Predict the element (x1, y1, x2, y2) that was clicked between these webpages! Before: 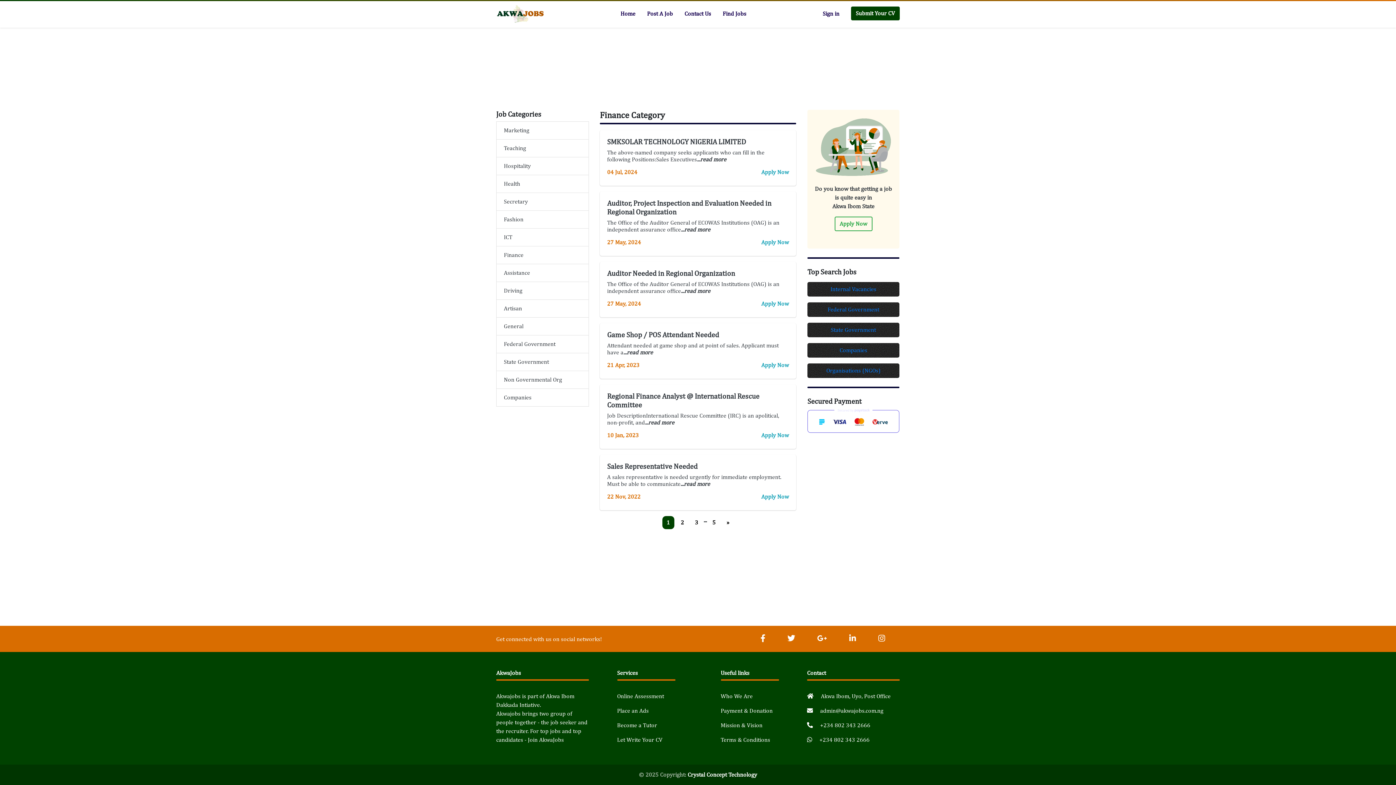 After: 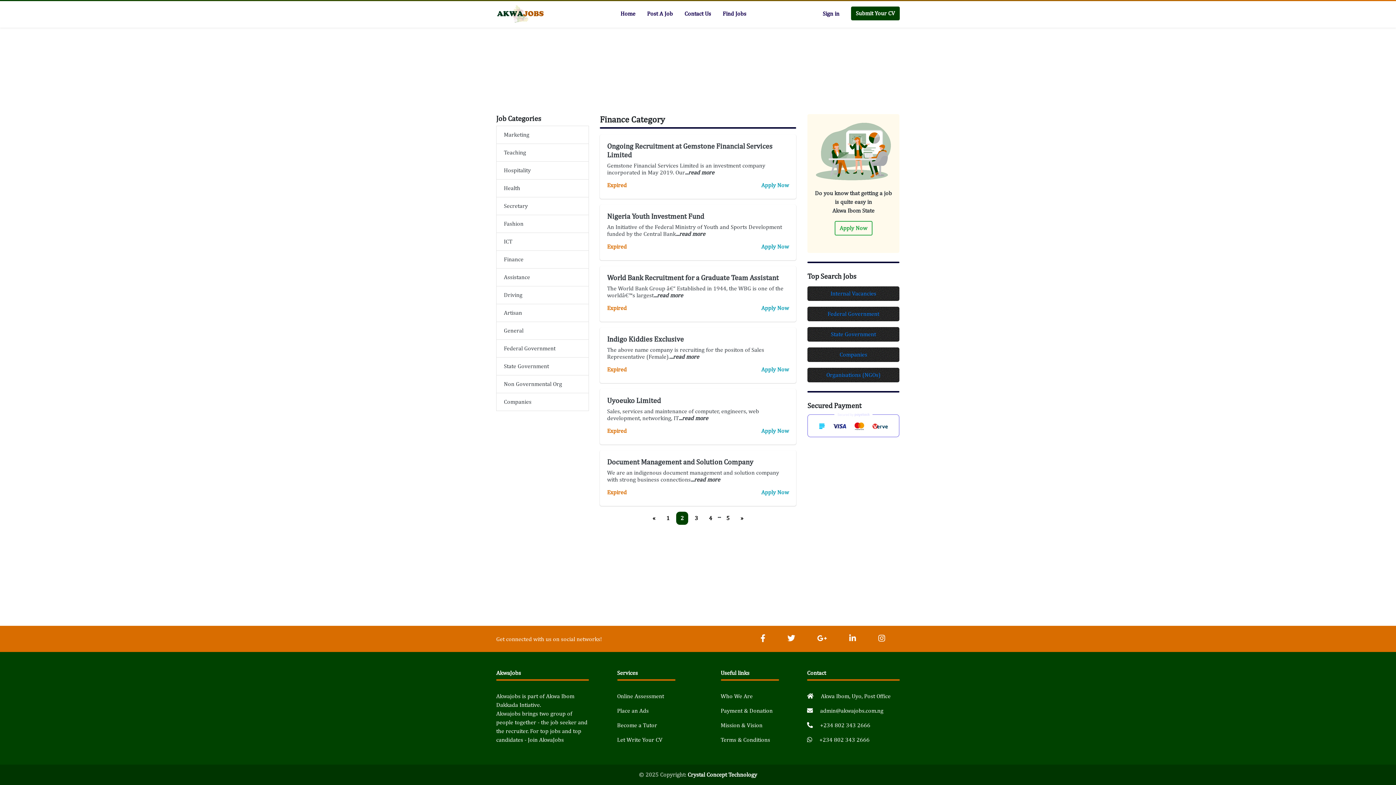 Action: label: Next bbox: (722, 516, 734, 529)